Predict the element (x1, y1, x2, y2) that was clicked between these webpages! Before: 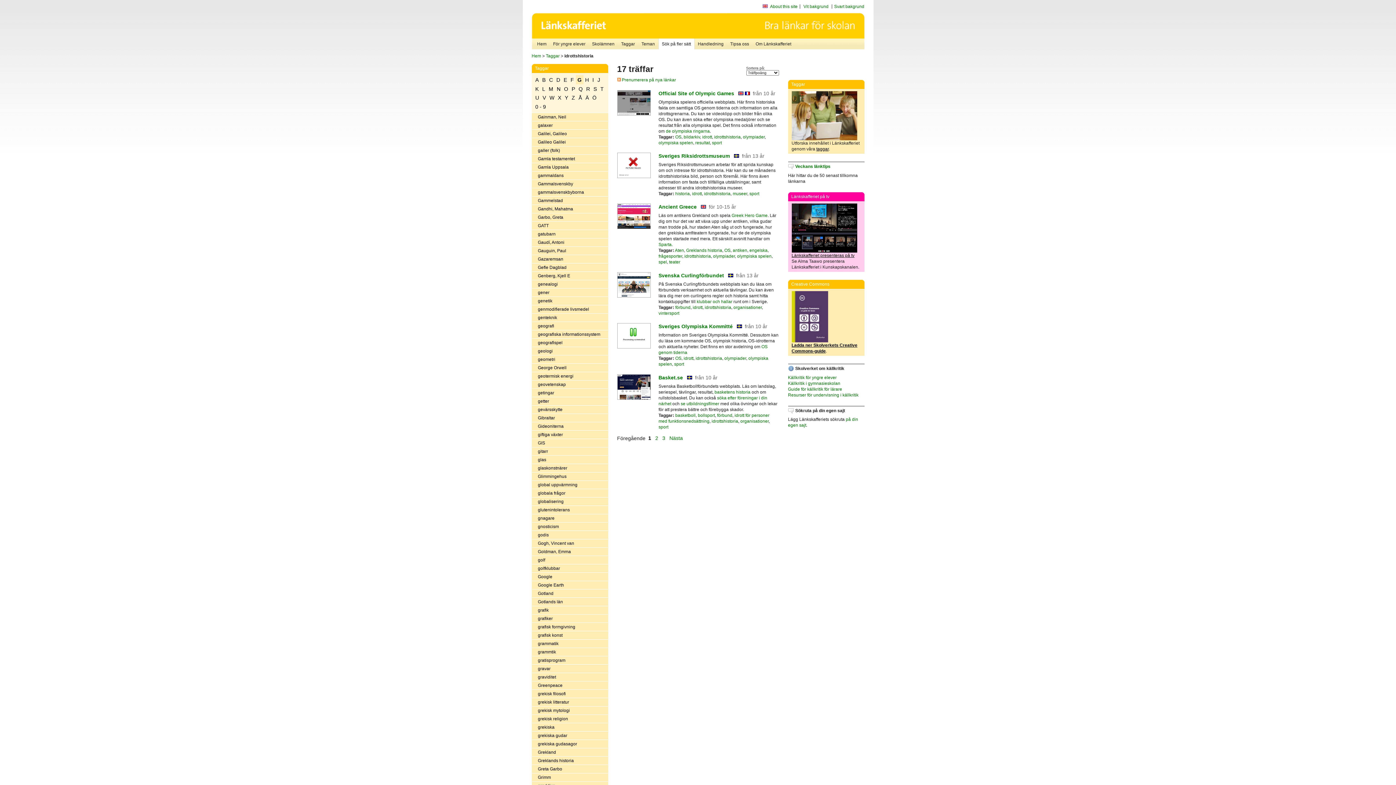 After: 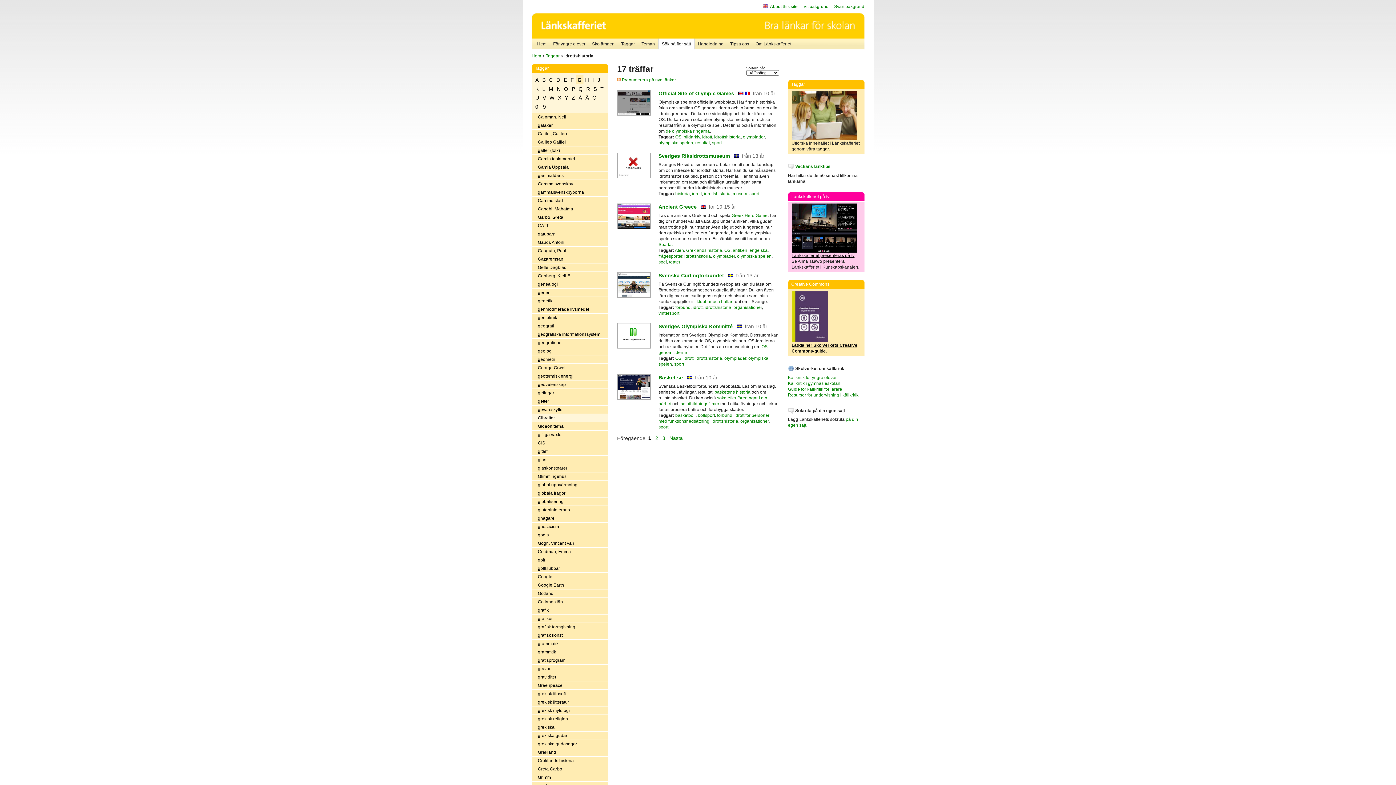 Action: bbox: (531, 414, 608, 422) label: Gibraltar